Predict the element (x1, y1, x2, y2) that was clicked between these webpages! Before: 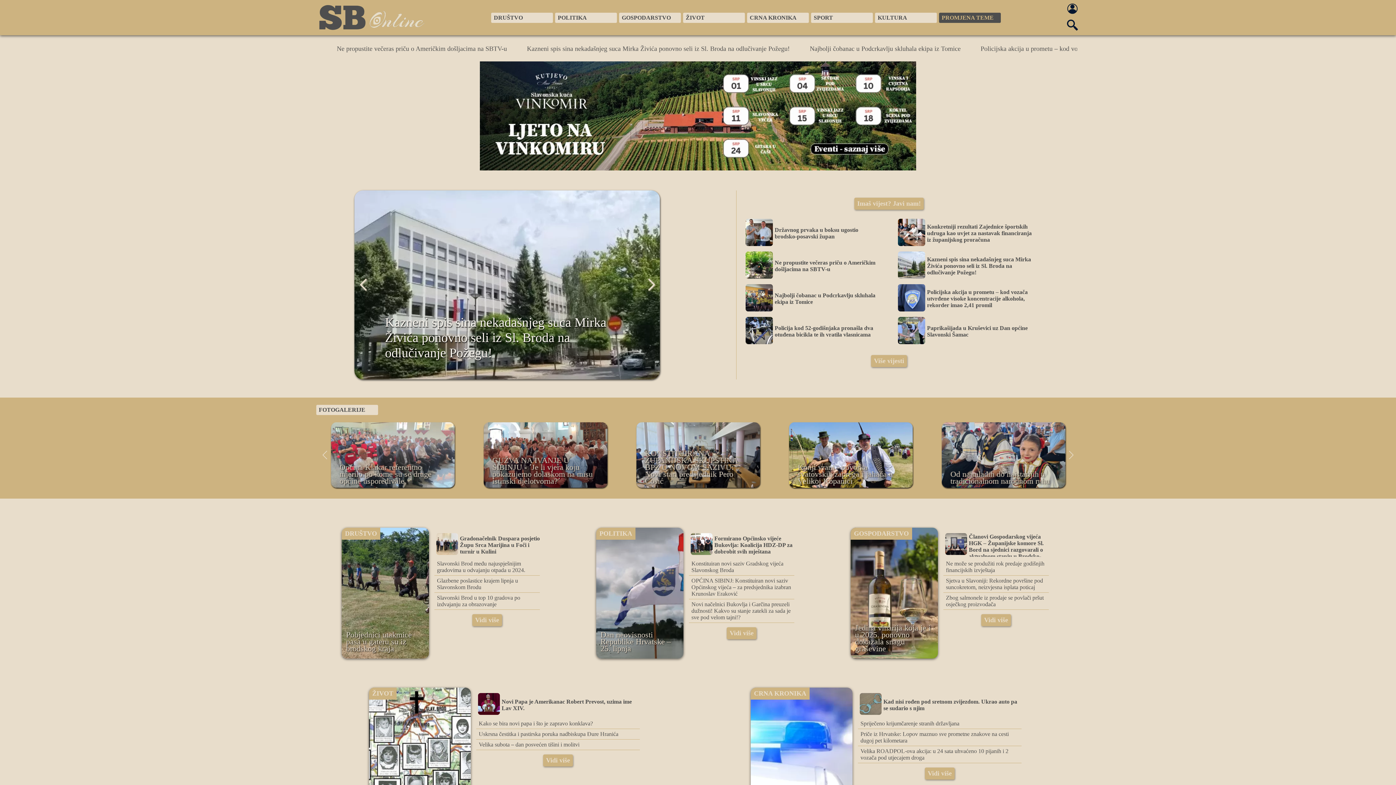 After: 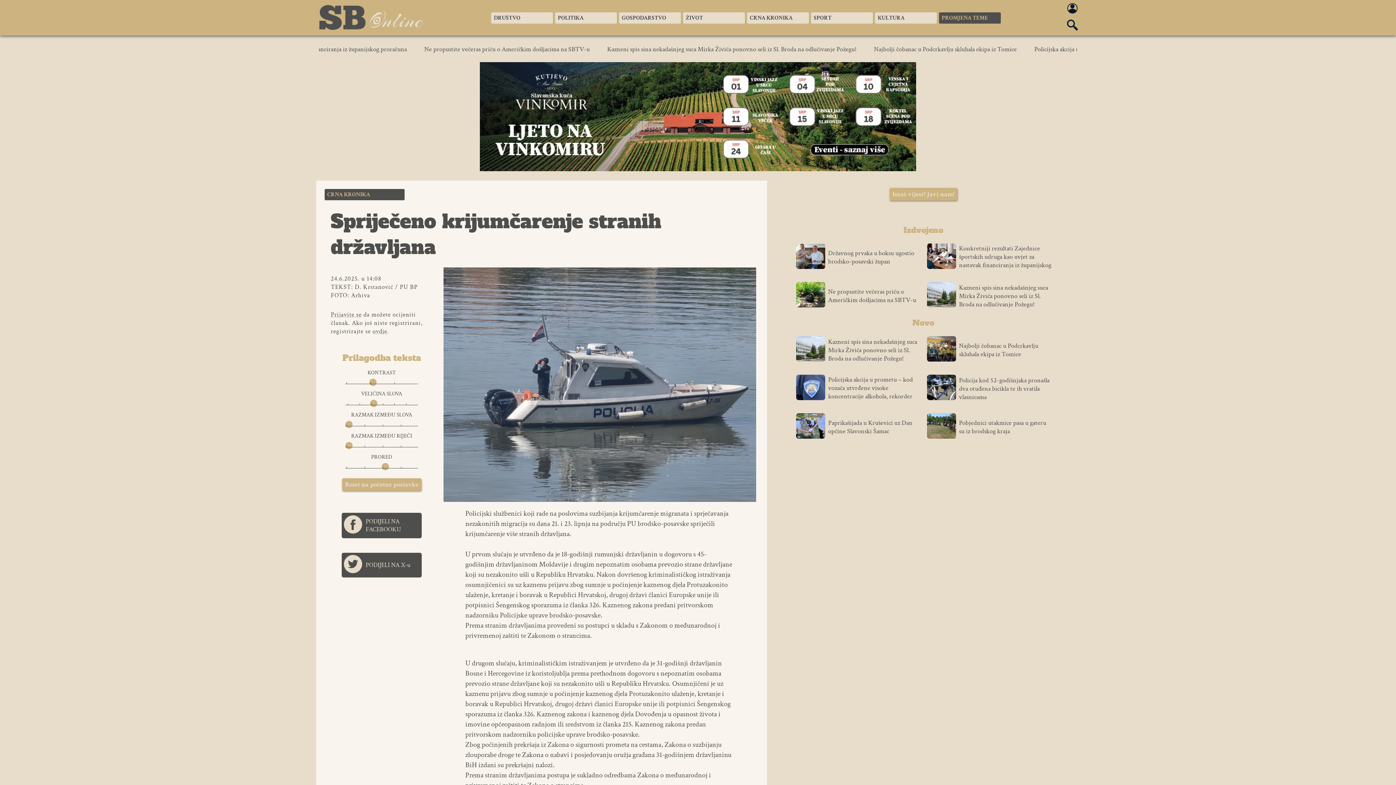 Action: label: Spriječeno krijumčarenje stranih državljana bbox: (858, 718, 1021, 729)